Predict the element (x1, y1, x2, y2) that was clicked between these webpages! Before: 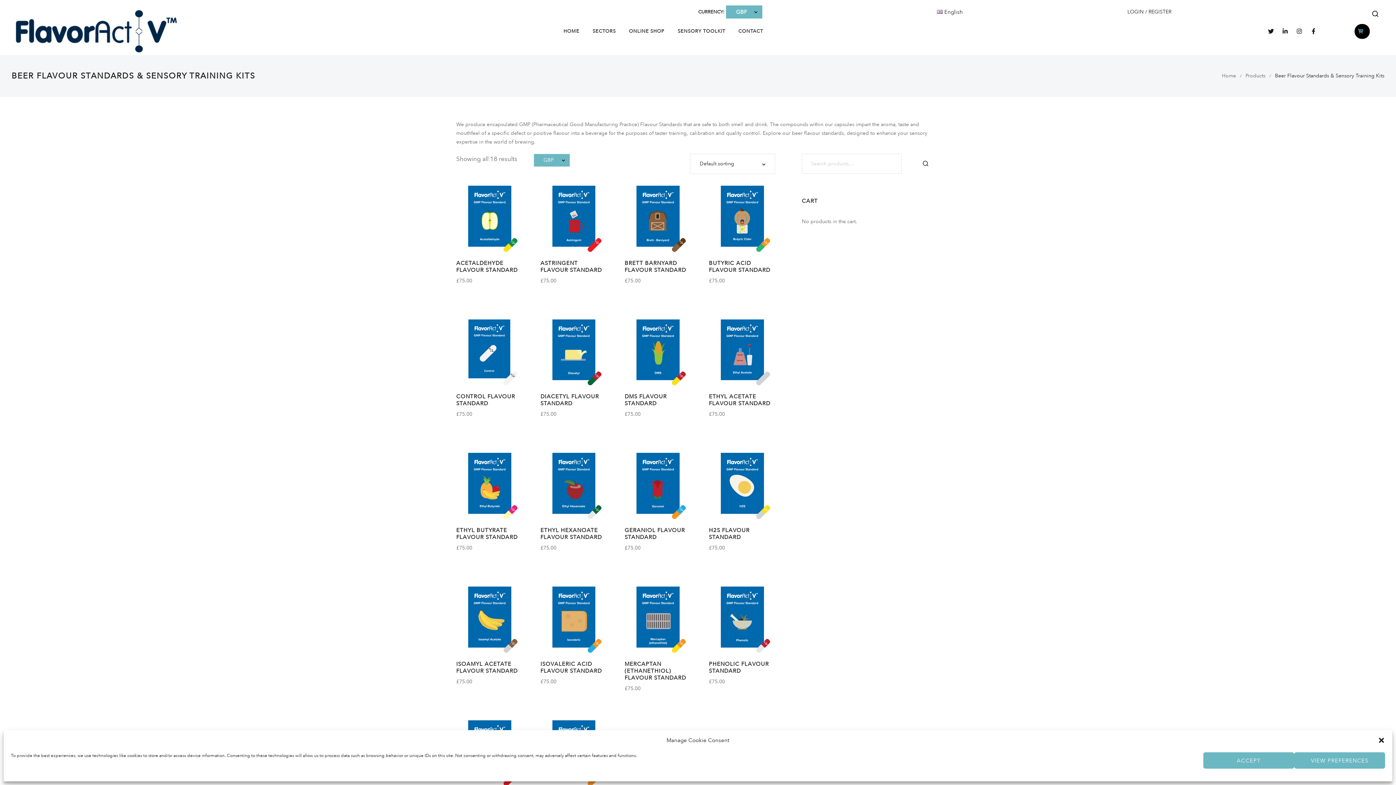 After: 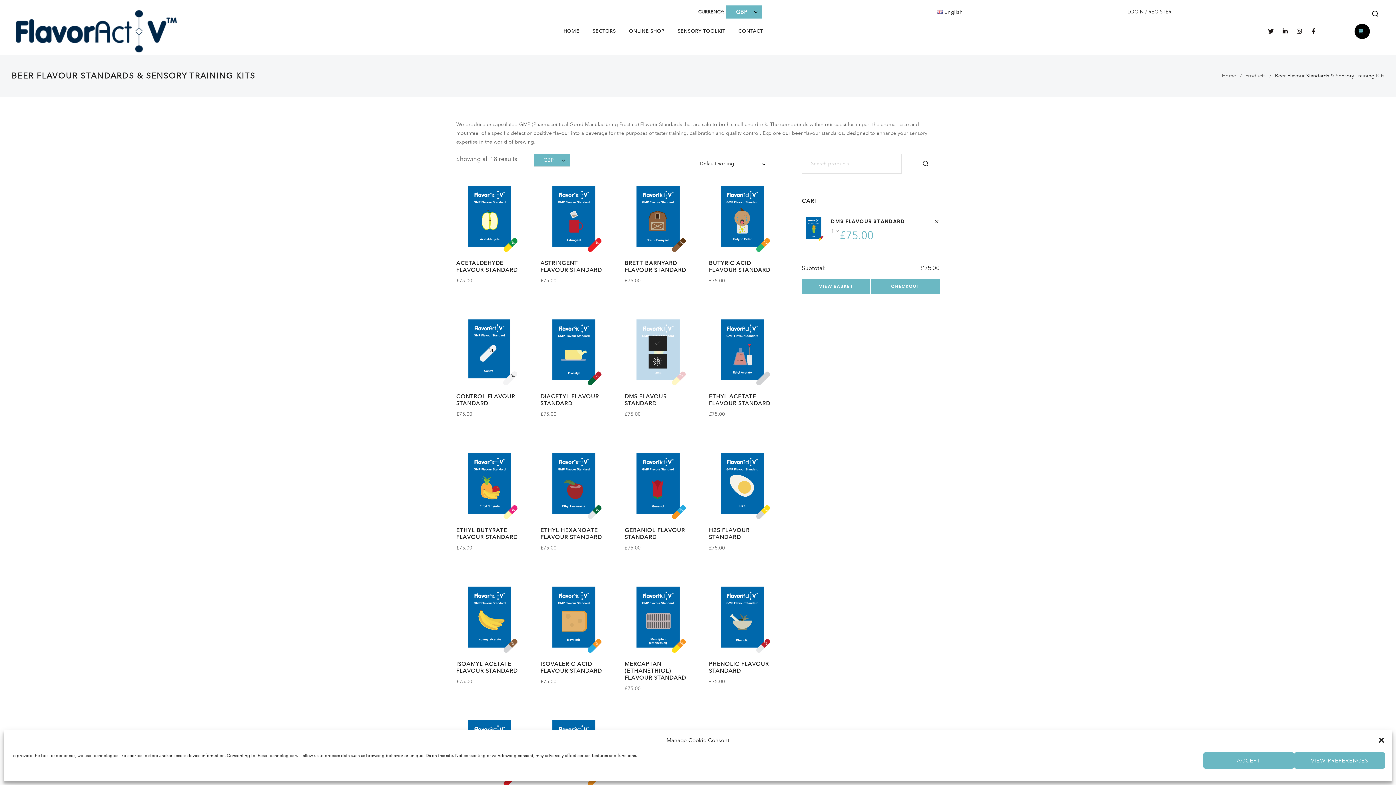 Action: bbox: (648, 347, 666, 362)